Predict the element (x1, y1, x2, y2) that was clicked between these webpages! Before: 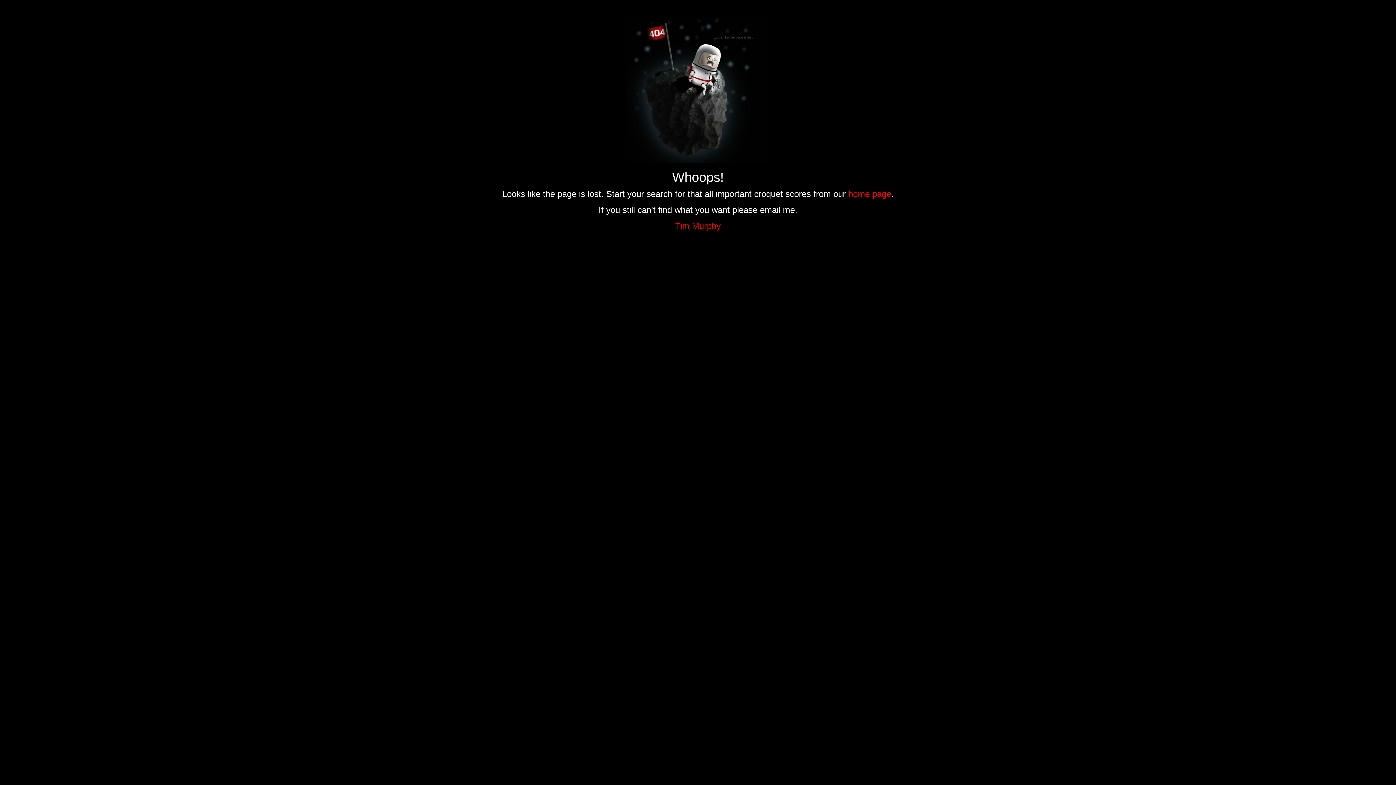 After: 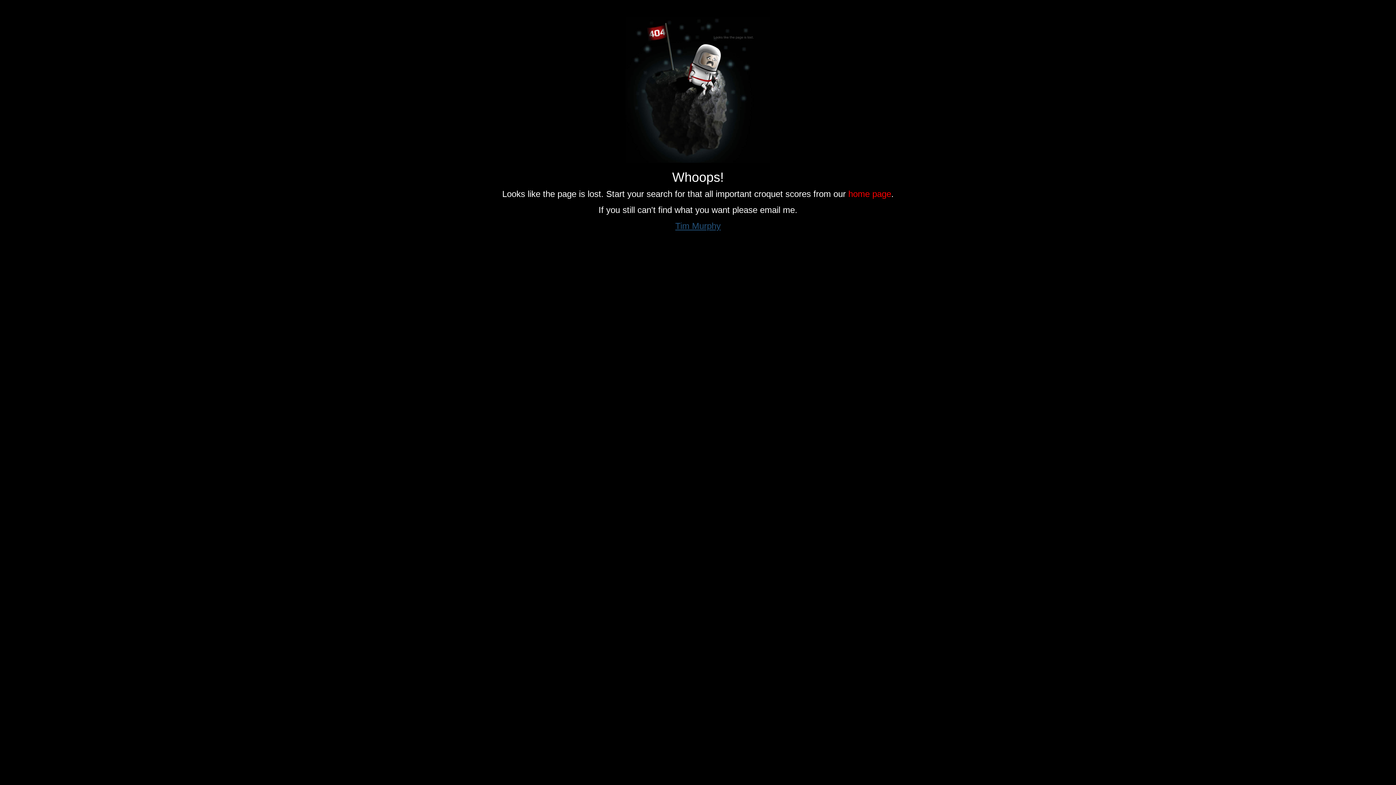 Action: bbox: (675, 221, 720, 230) label: Tim Murphy